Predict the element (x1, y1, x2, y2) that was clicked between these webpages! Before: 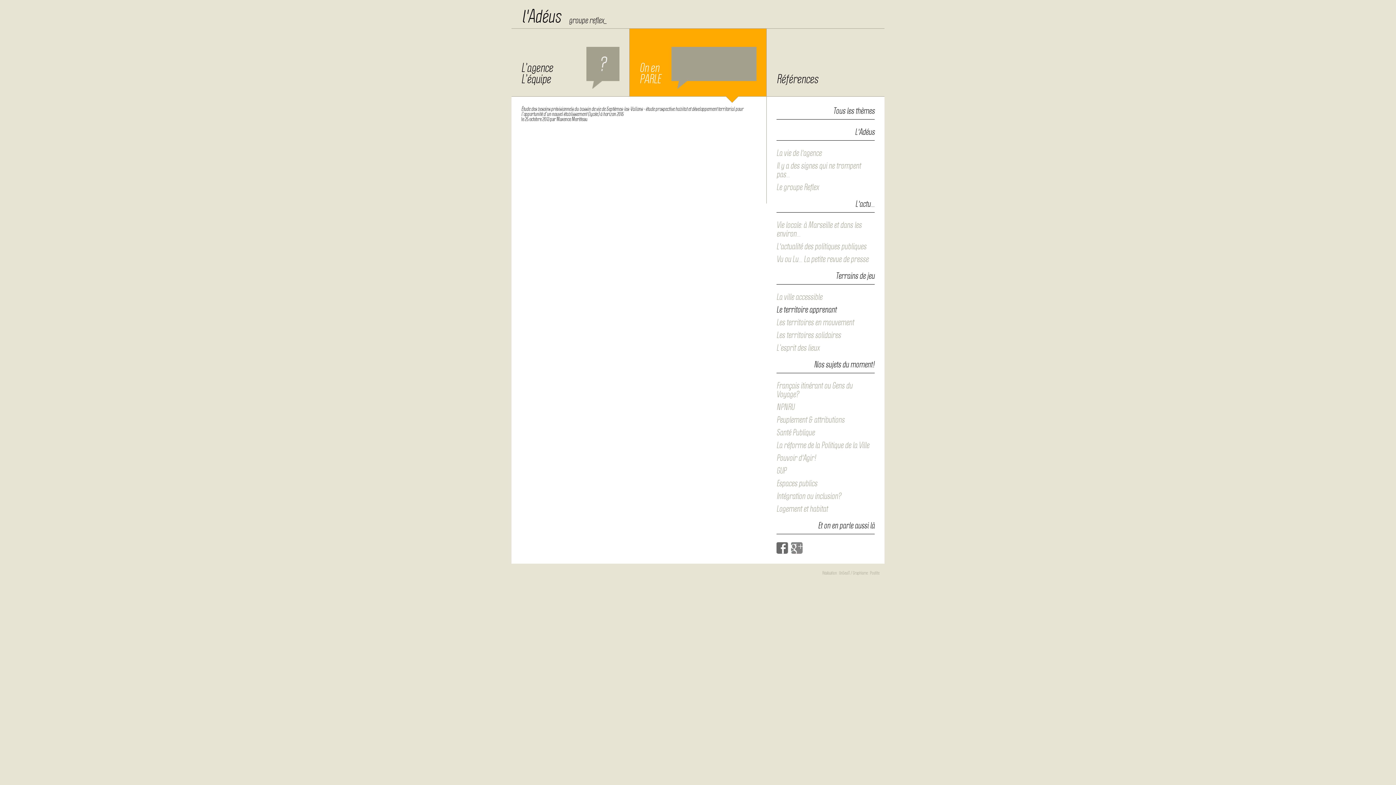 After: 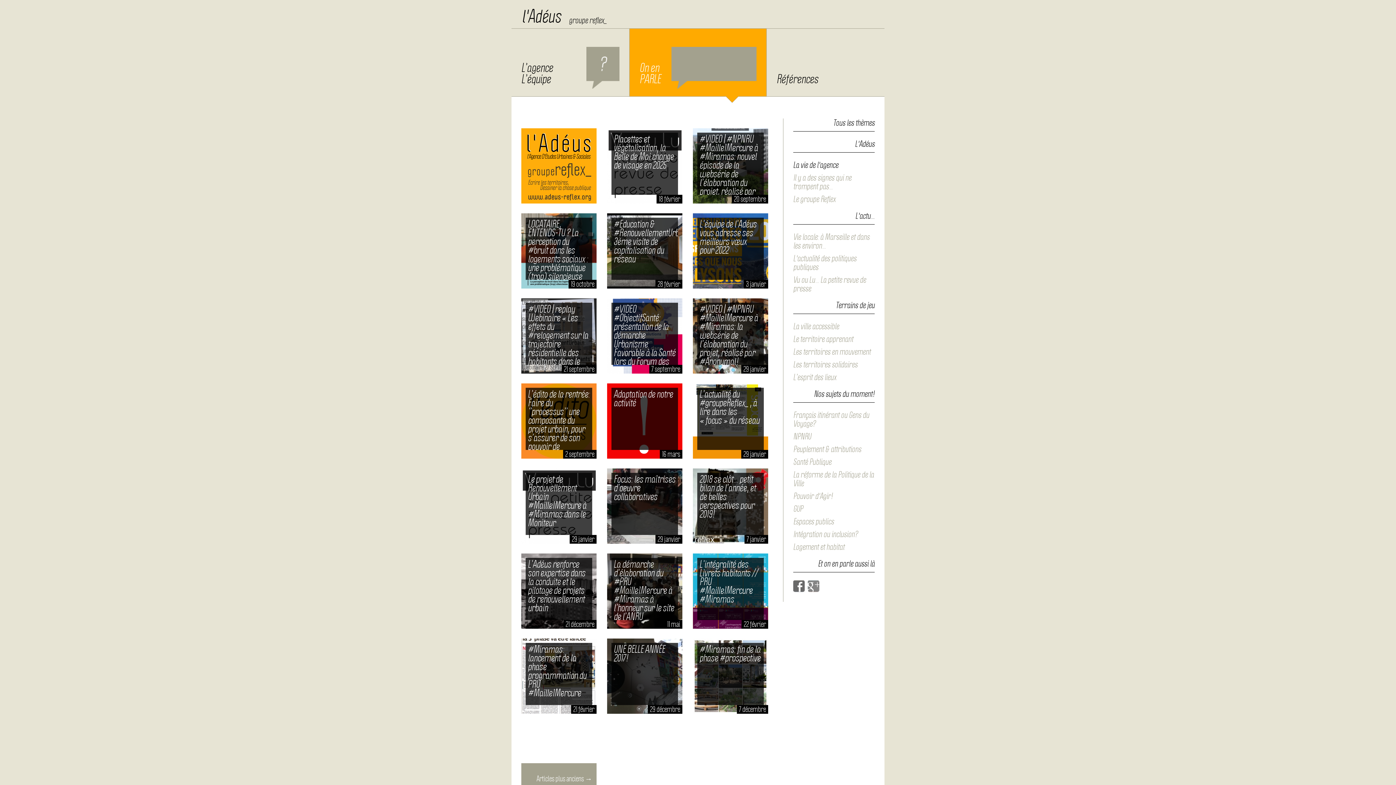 Action: bbox: (776, 148, 874, 157) label: La vie de l'agence